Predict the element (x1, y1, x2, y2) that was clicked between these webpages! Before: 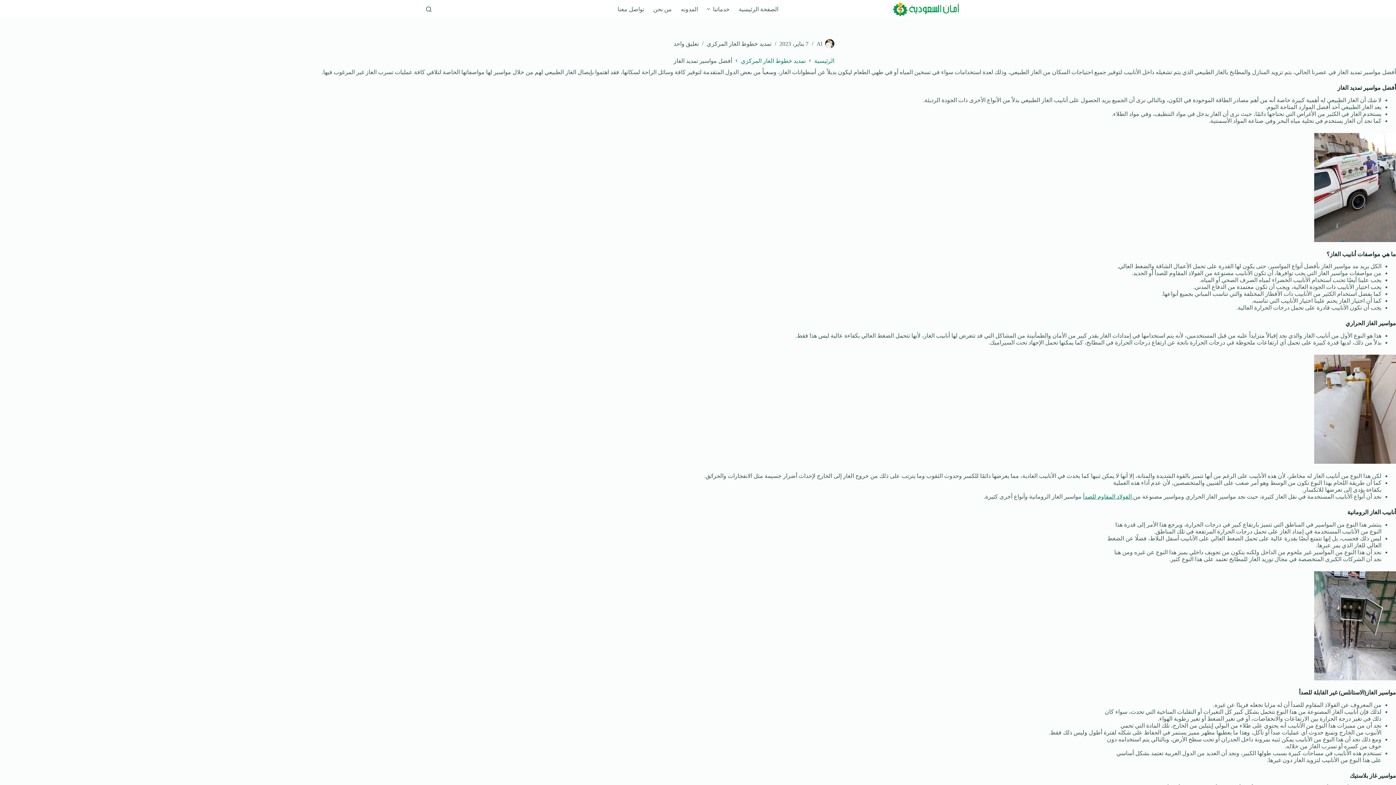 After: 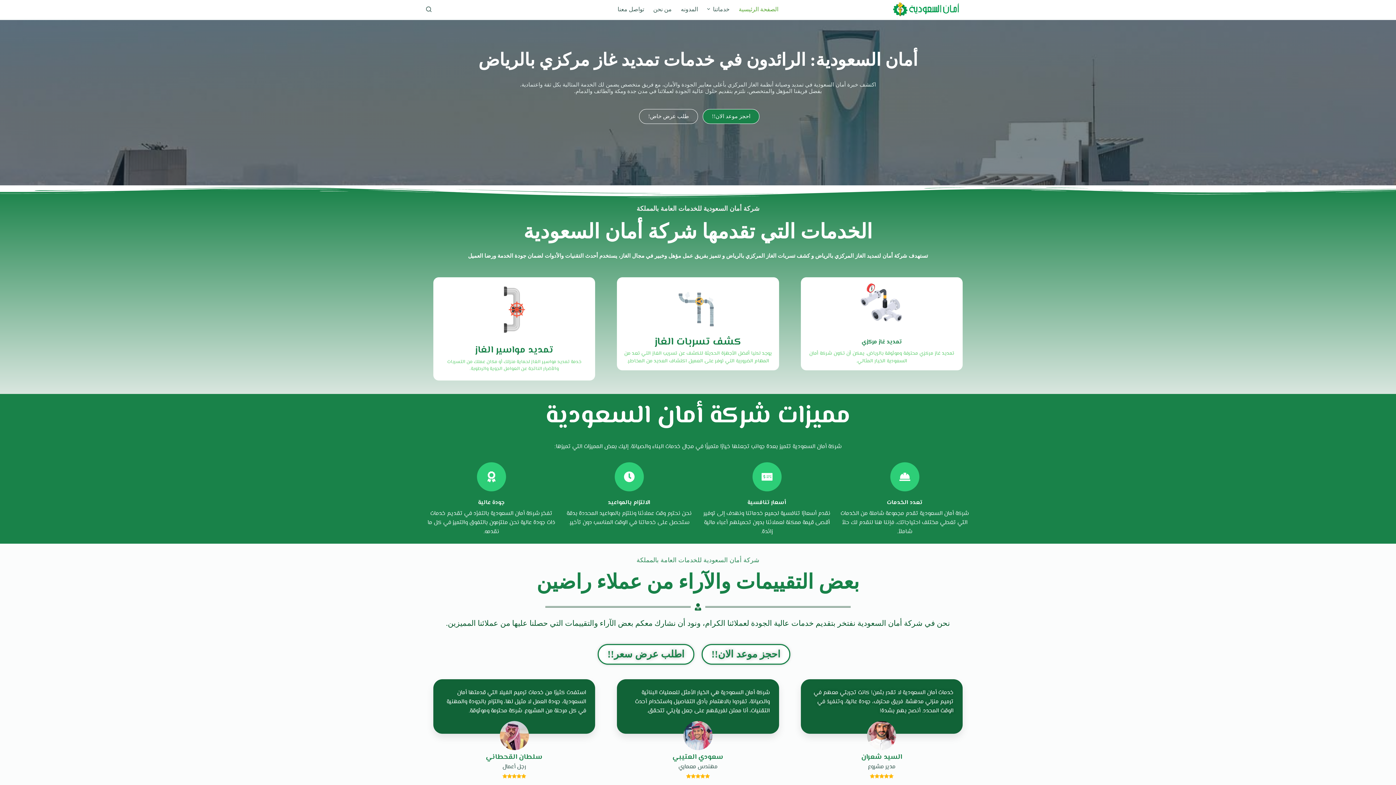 Action: label: الرئيسية bbox: (814, 57, 834, 64)